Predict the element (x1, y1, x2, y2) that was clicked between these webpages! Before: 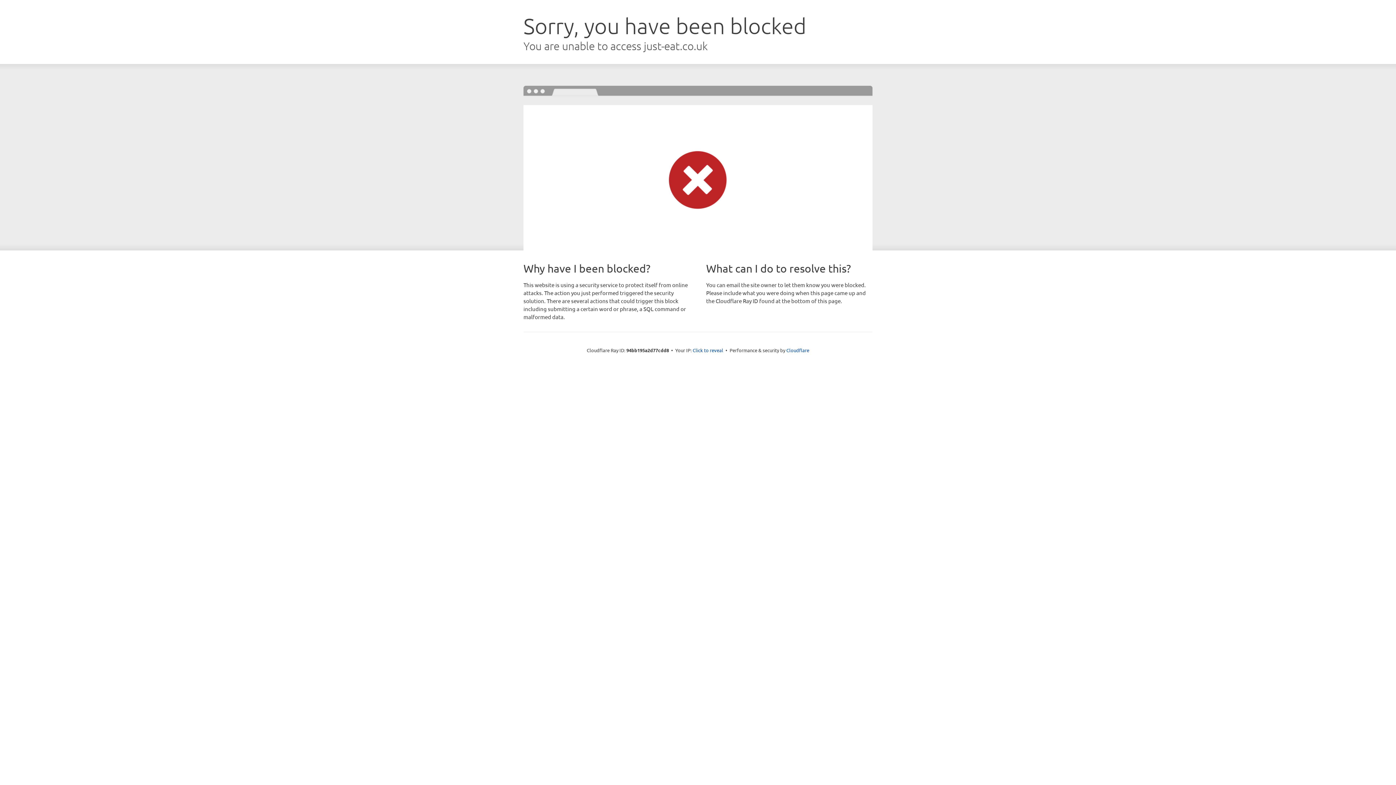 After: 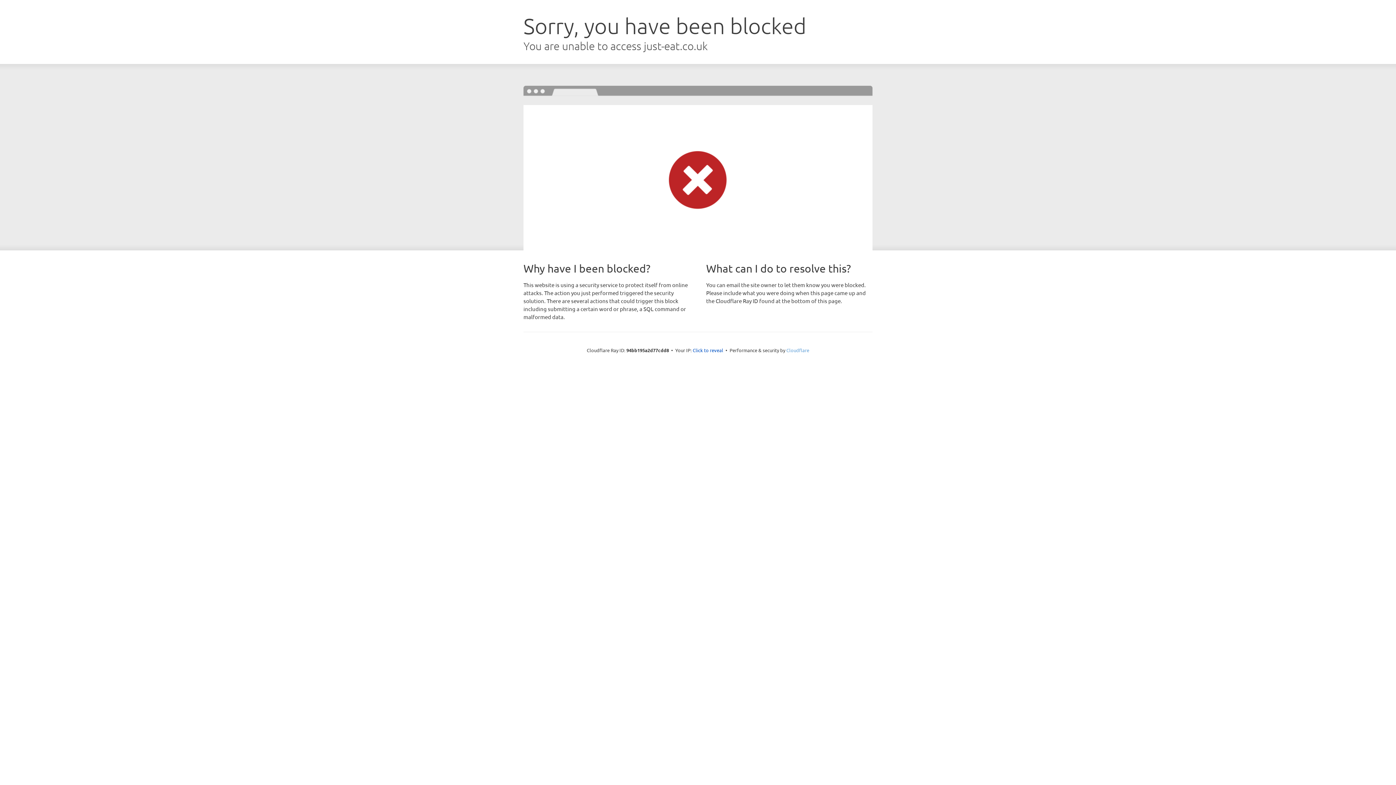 Action: label: Cloudflare bbox: (786, 347, 809, 353)